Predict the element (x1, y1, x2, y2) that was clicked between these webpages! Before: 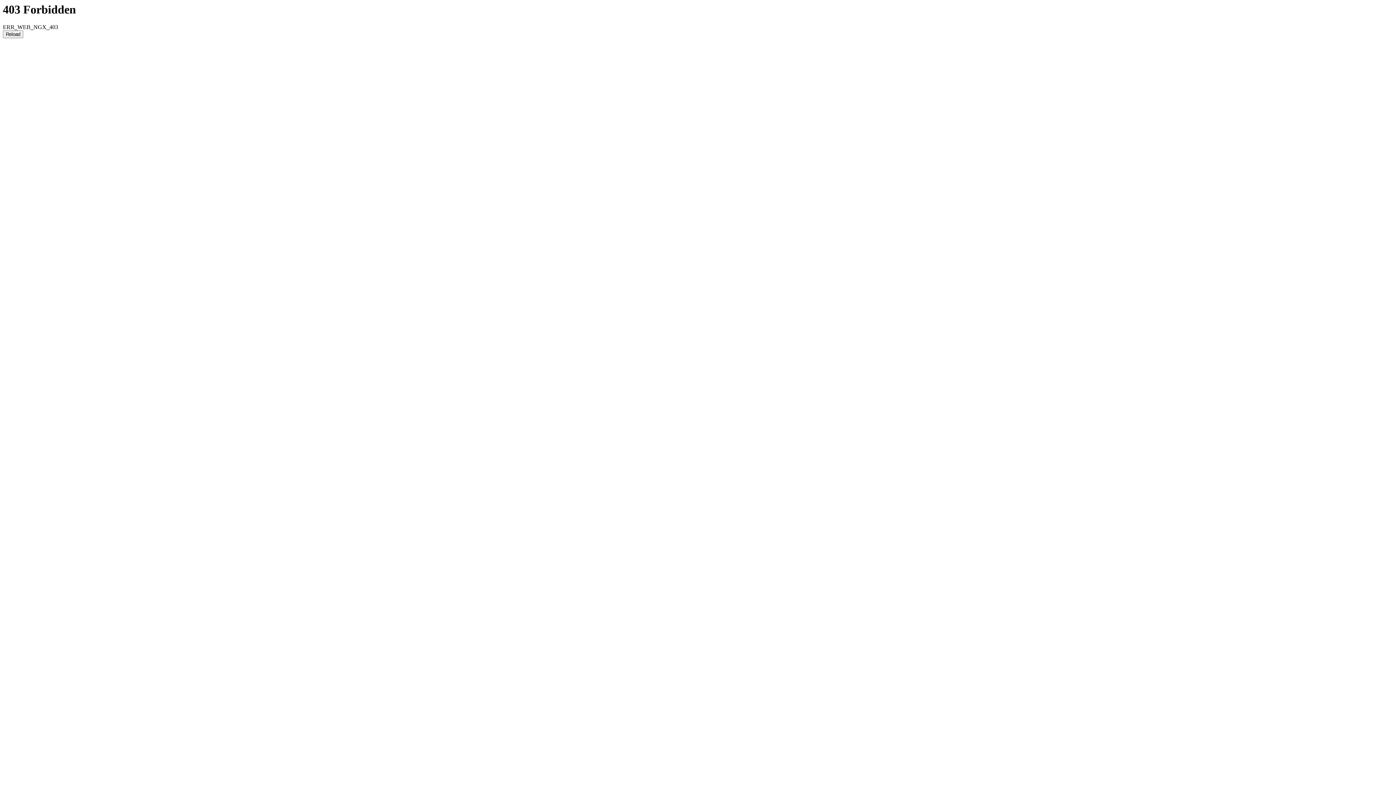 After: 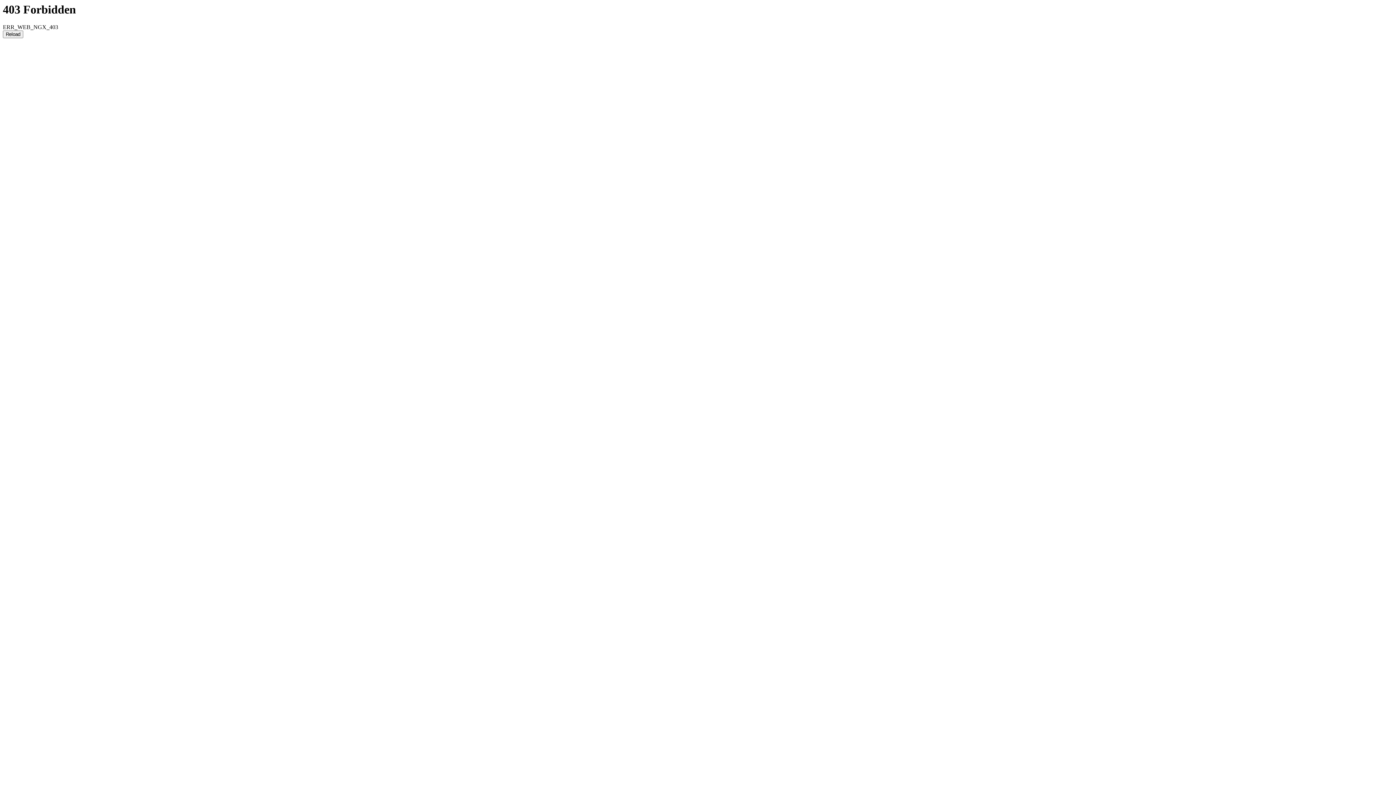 Action: bbox: (2, 30, 23, 38) label: Reload